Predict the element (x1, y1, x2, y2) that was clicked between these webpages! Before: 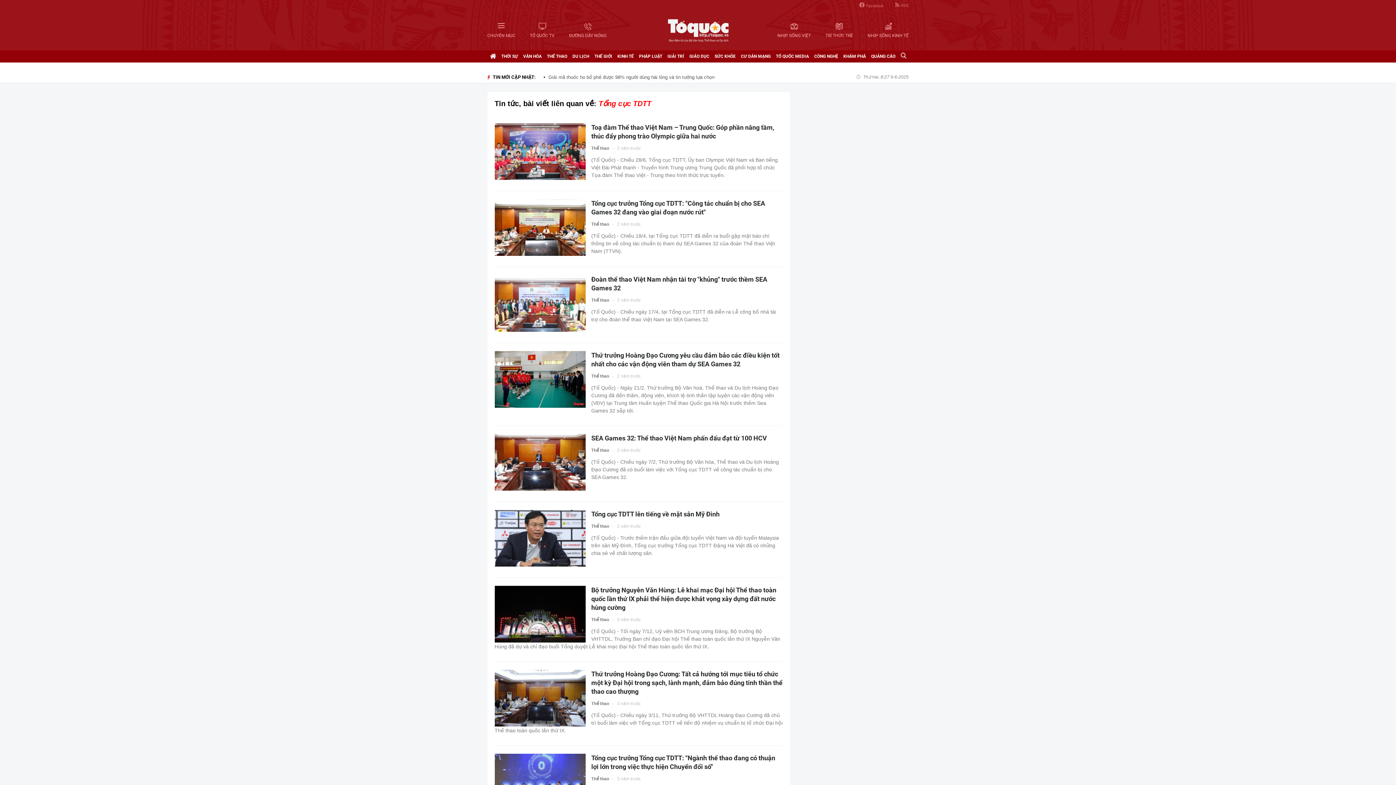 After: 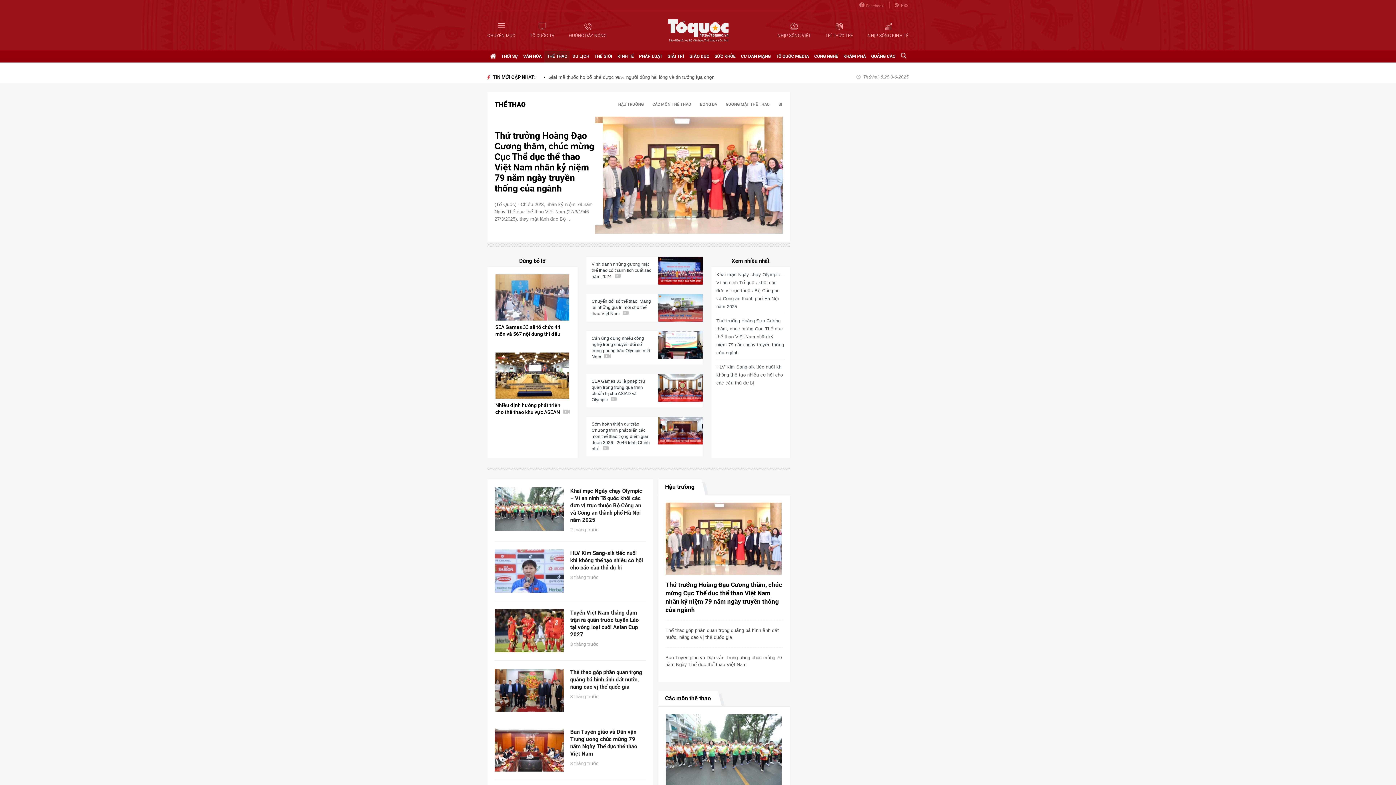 Action: label: Thể thao bbox: (591, 296, 609, 302)